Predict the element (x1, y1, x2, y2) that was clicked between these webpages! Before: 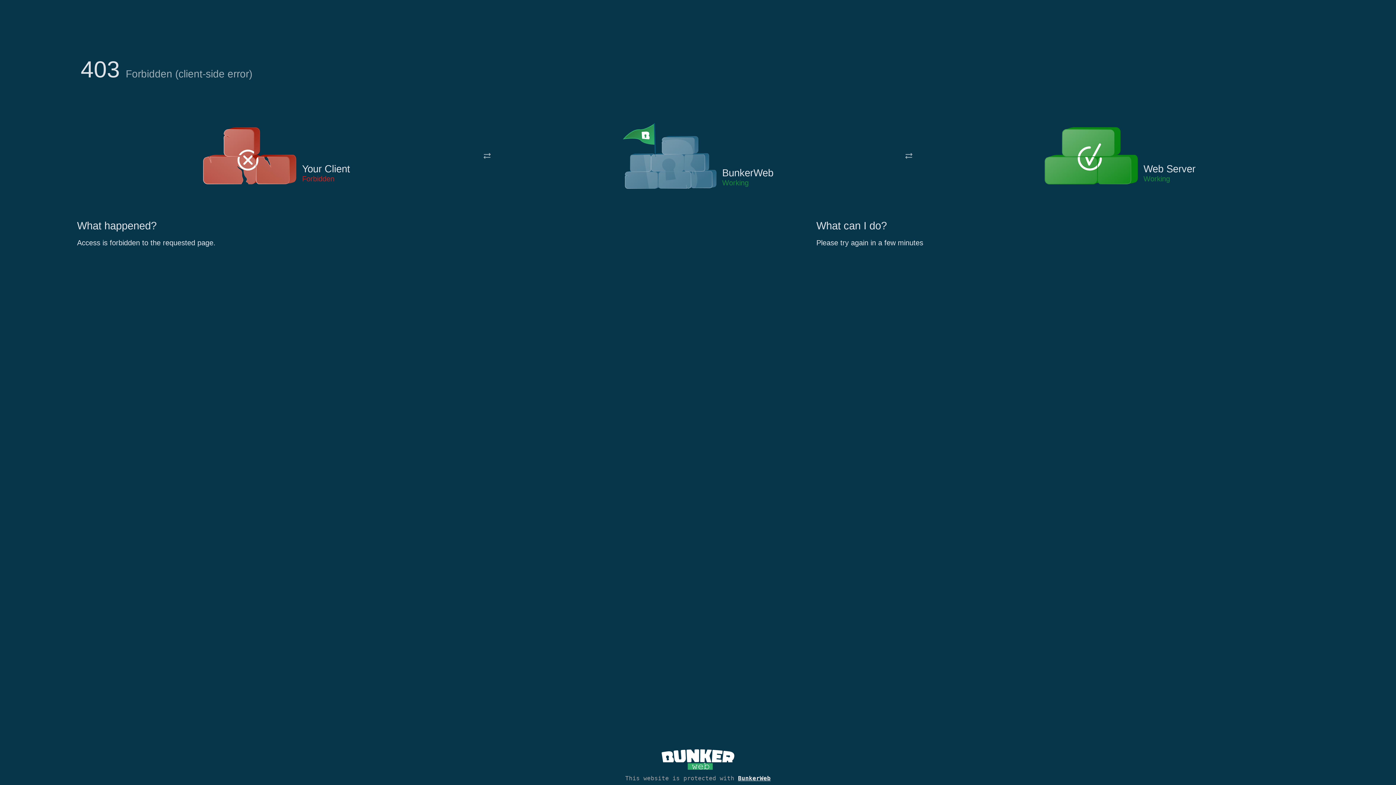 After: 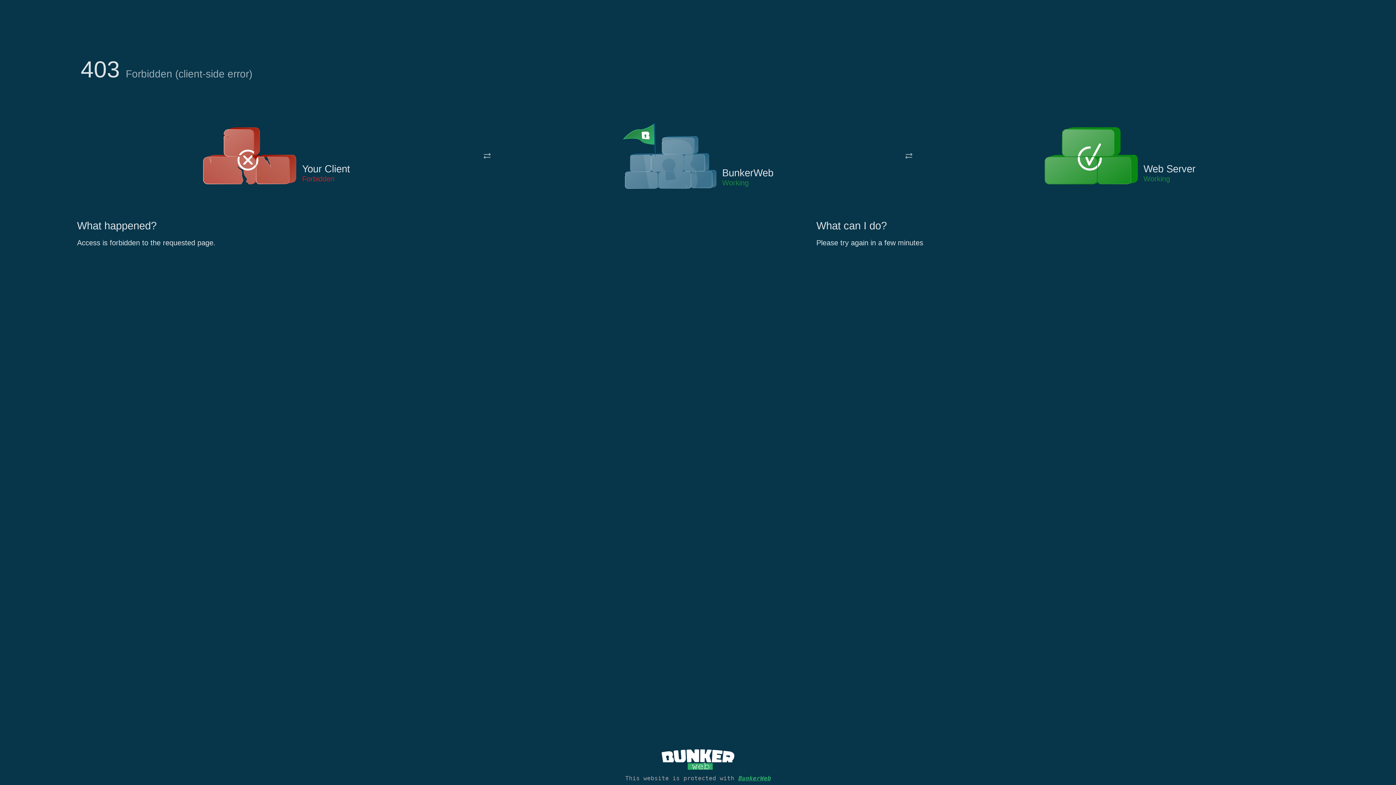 Action: bbox: (738, 775, 770, 782) label: BunkerWeb